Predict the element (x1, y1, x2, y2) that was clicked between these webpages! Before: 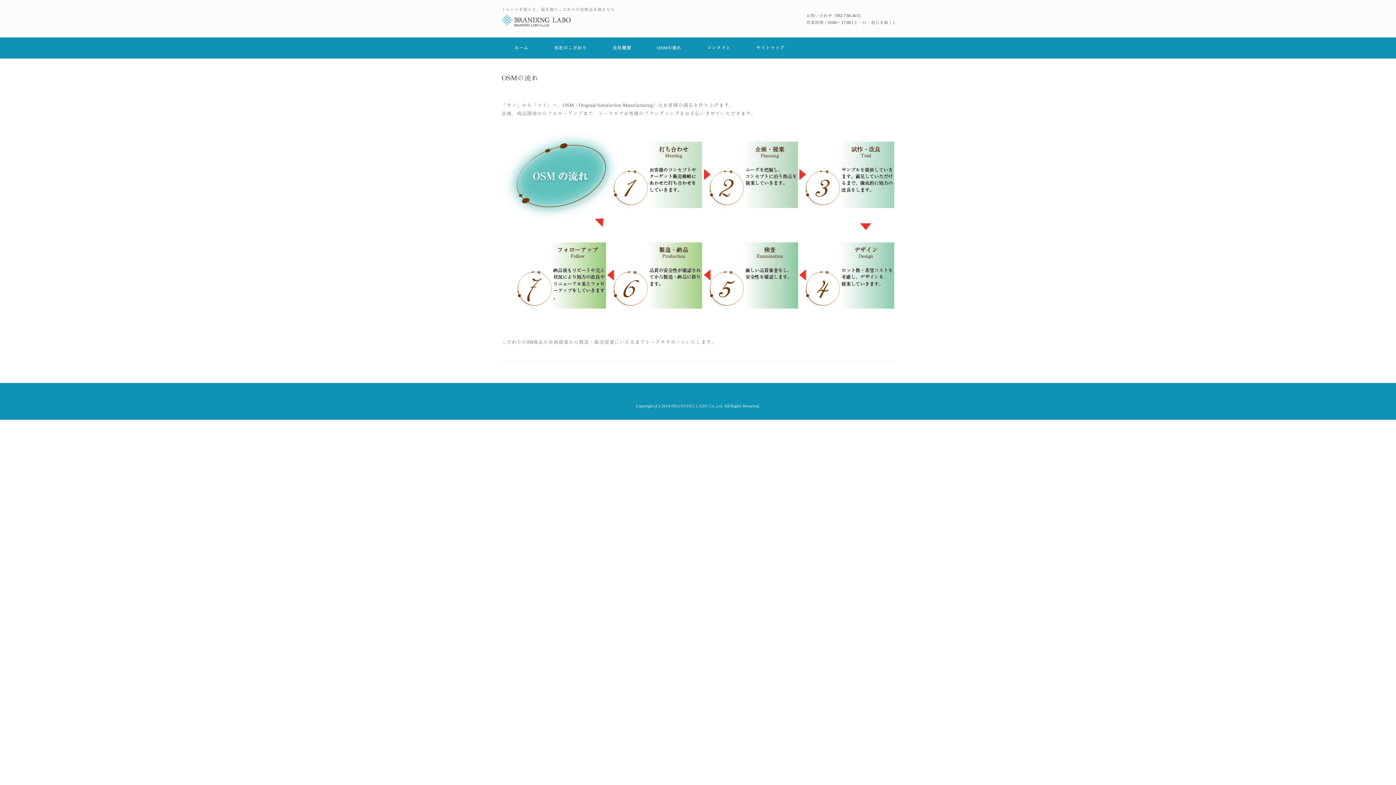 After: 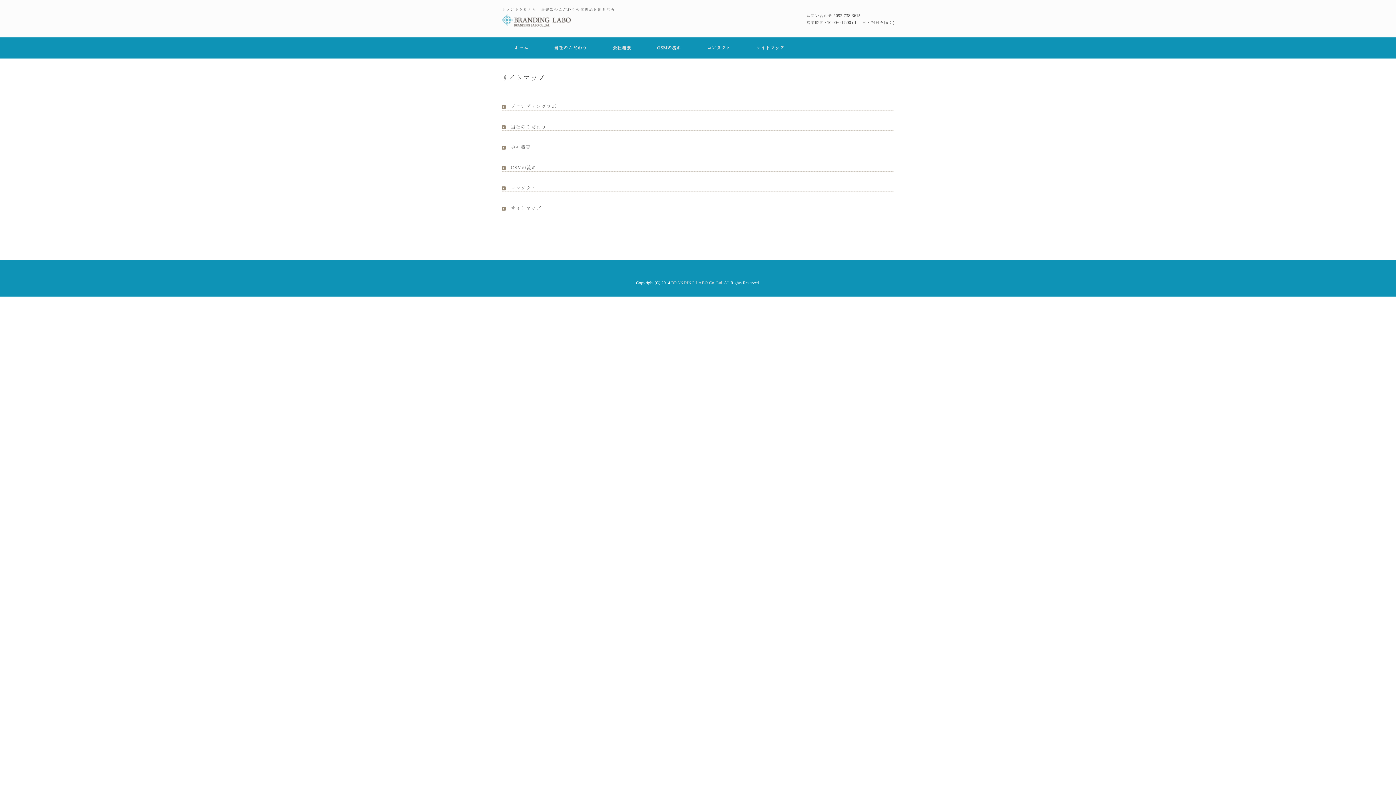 Action: bbox: (743, 37, 797, 58) label: サイトマップ